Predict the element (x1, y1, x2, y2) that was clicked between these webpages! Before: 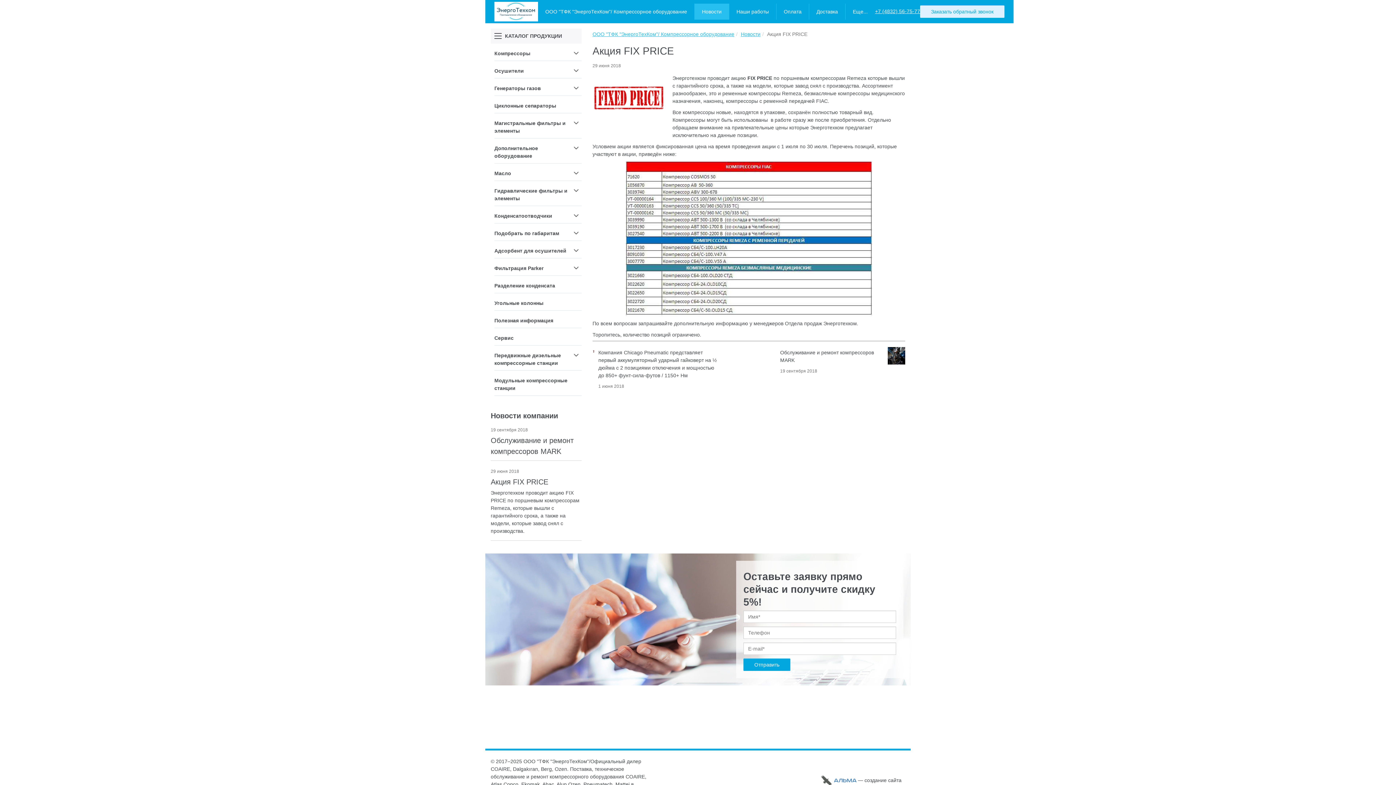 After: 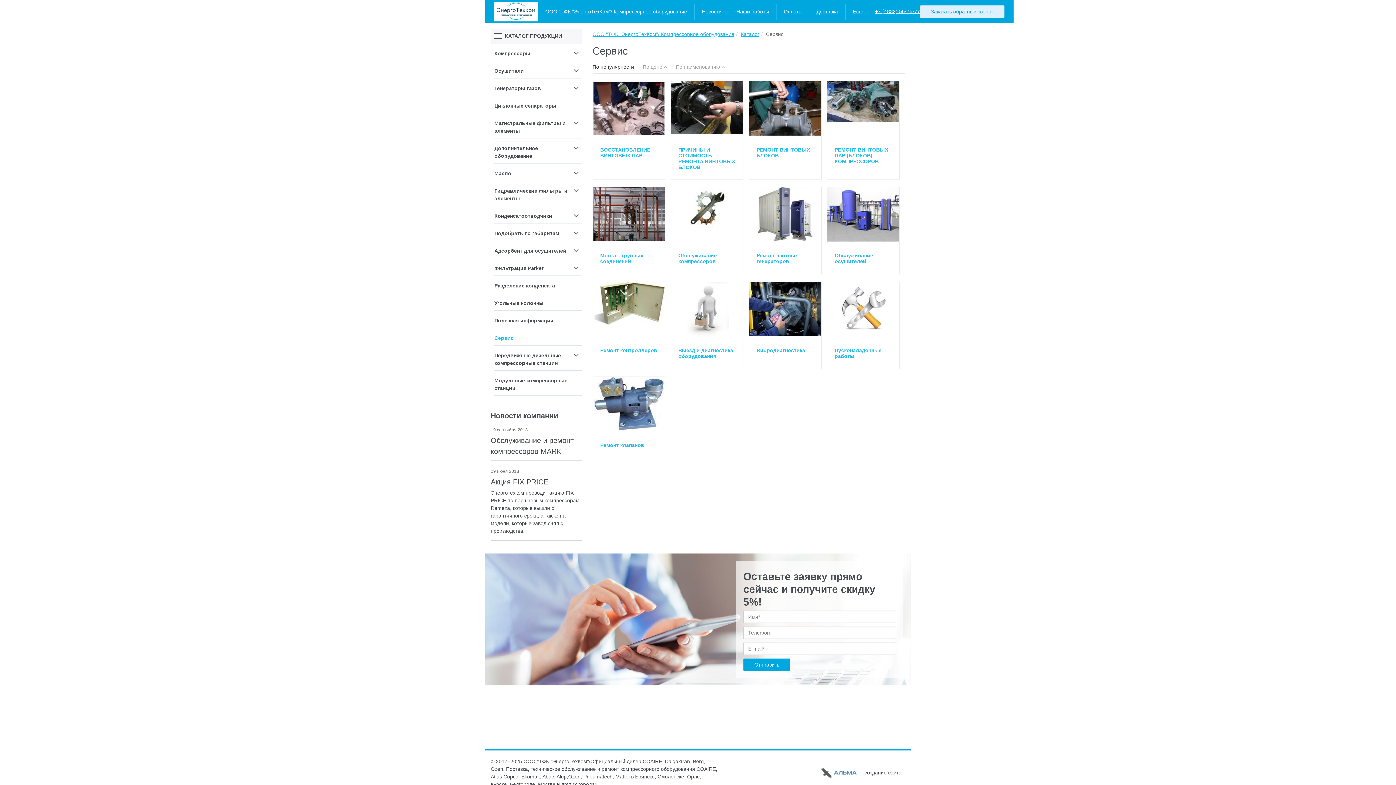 Action: bbox: (494, 331, 581, 345) label: Сервис